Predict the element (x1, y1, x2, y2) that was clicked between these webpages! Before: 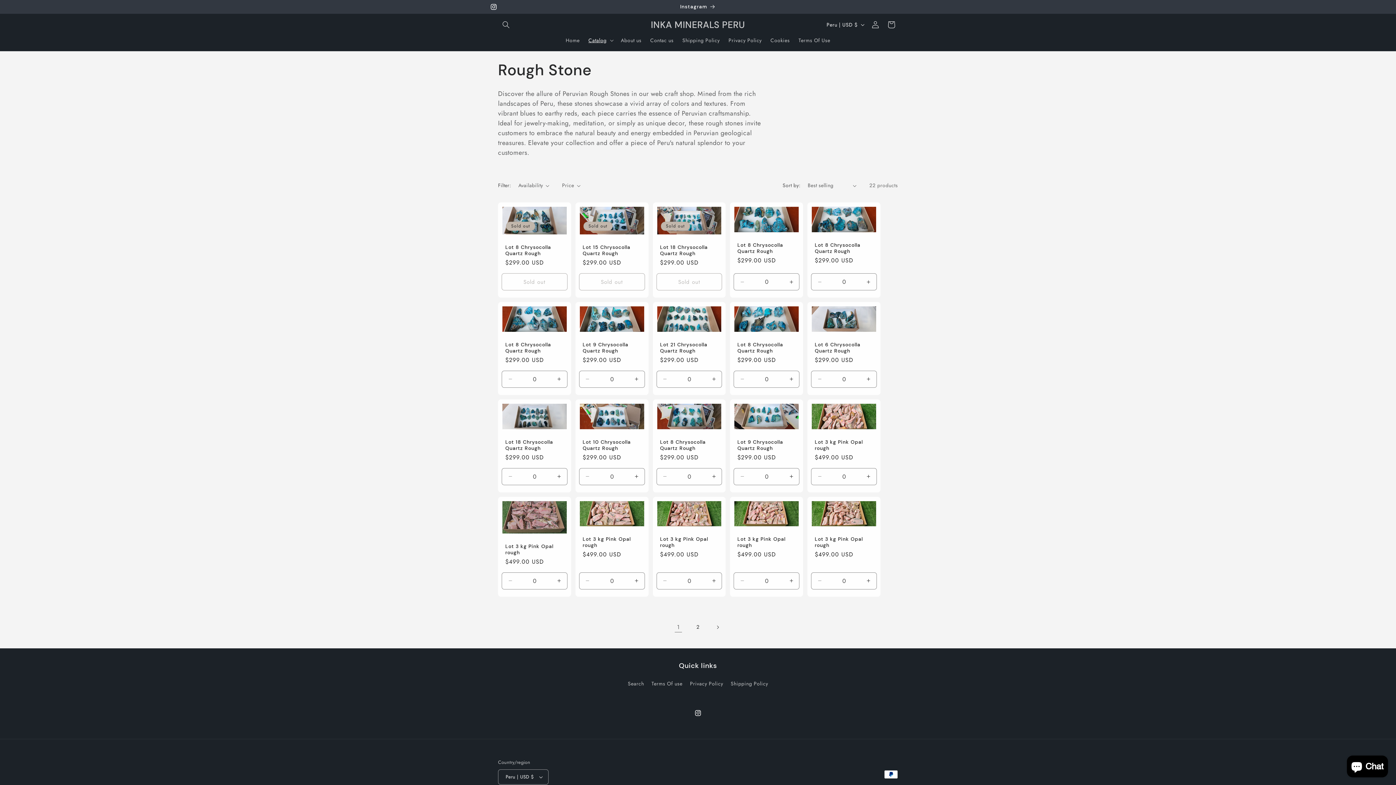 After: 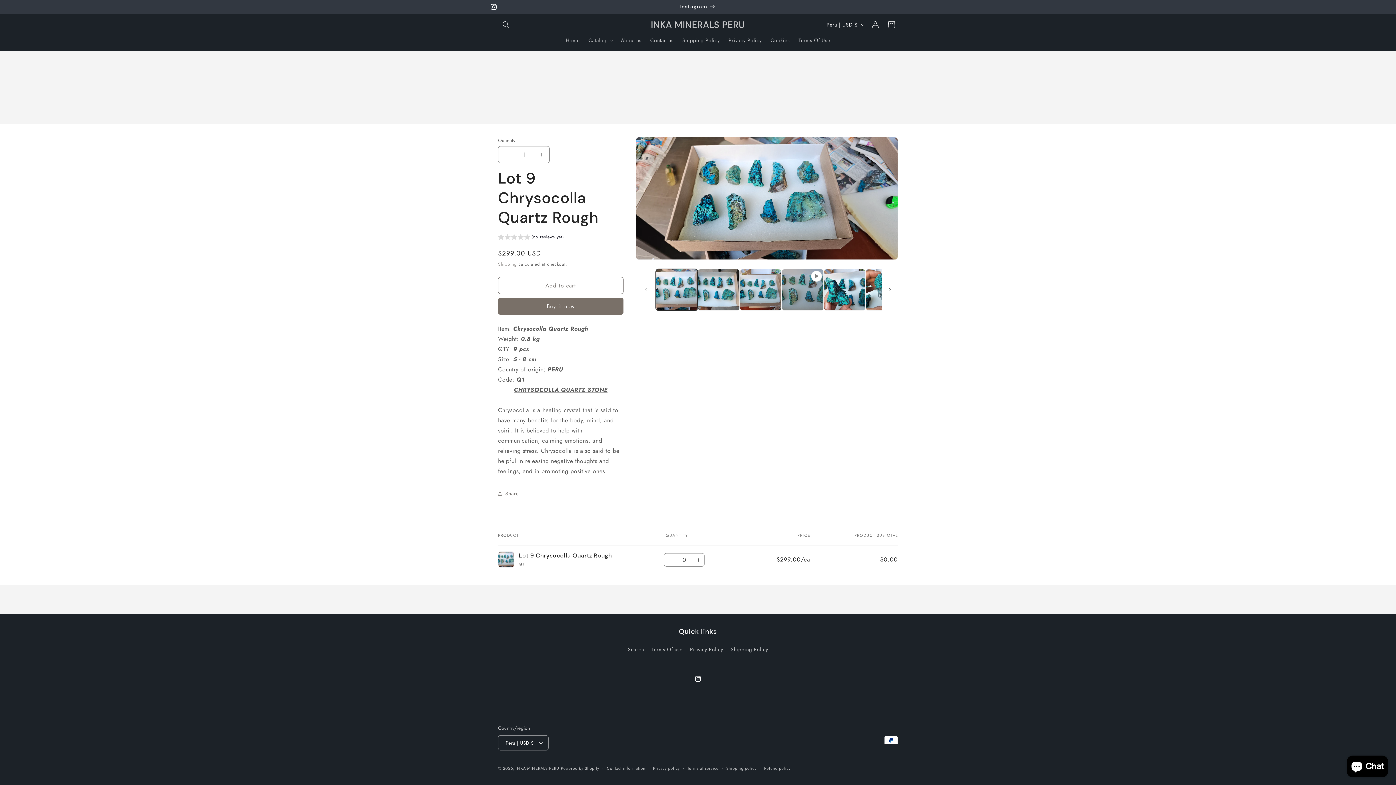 Action: bbox: (737, 439, 796, 451) label: Lot 9 Chrysocolla Quartz Rough